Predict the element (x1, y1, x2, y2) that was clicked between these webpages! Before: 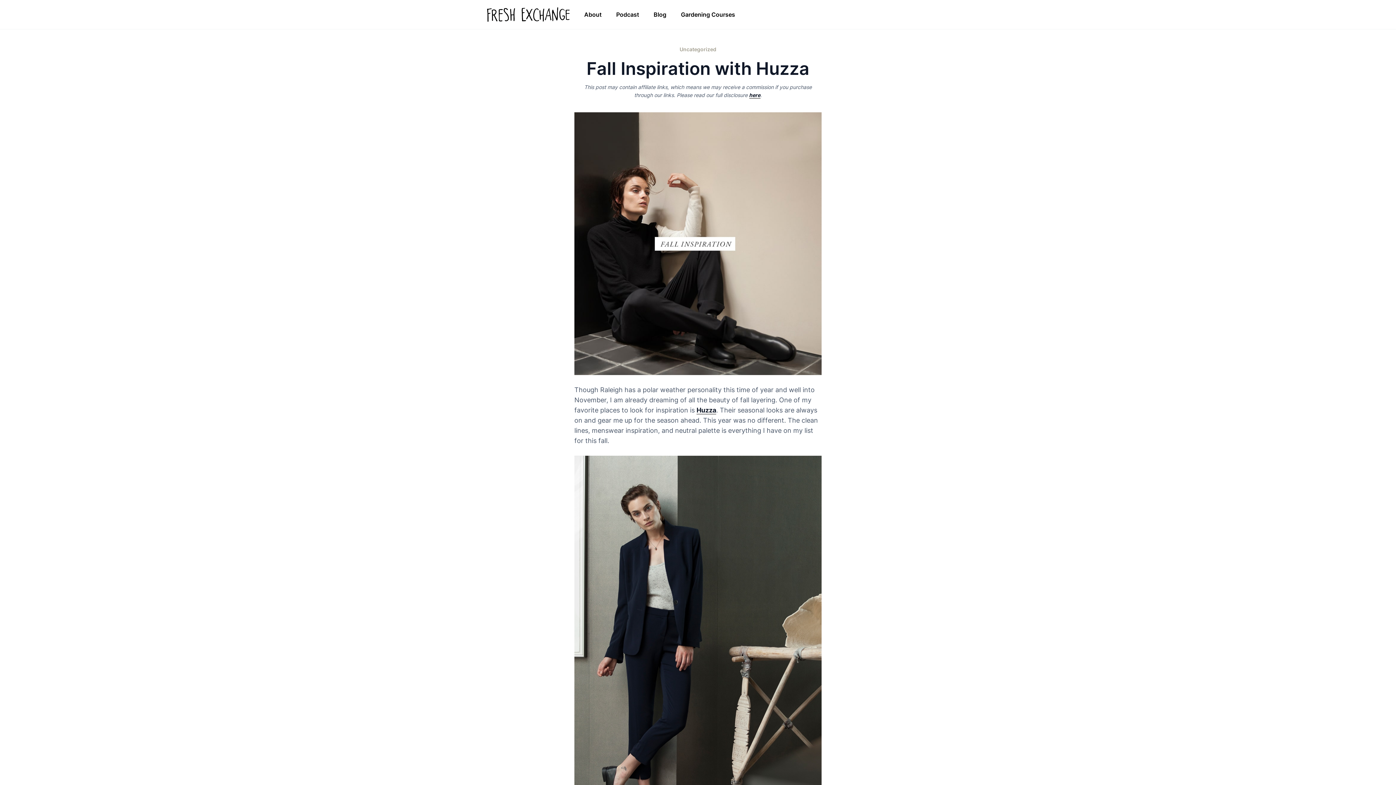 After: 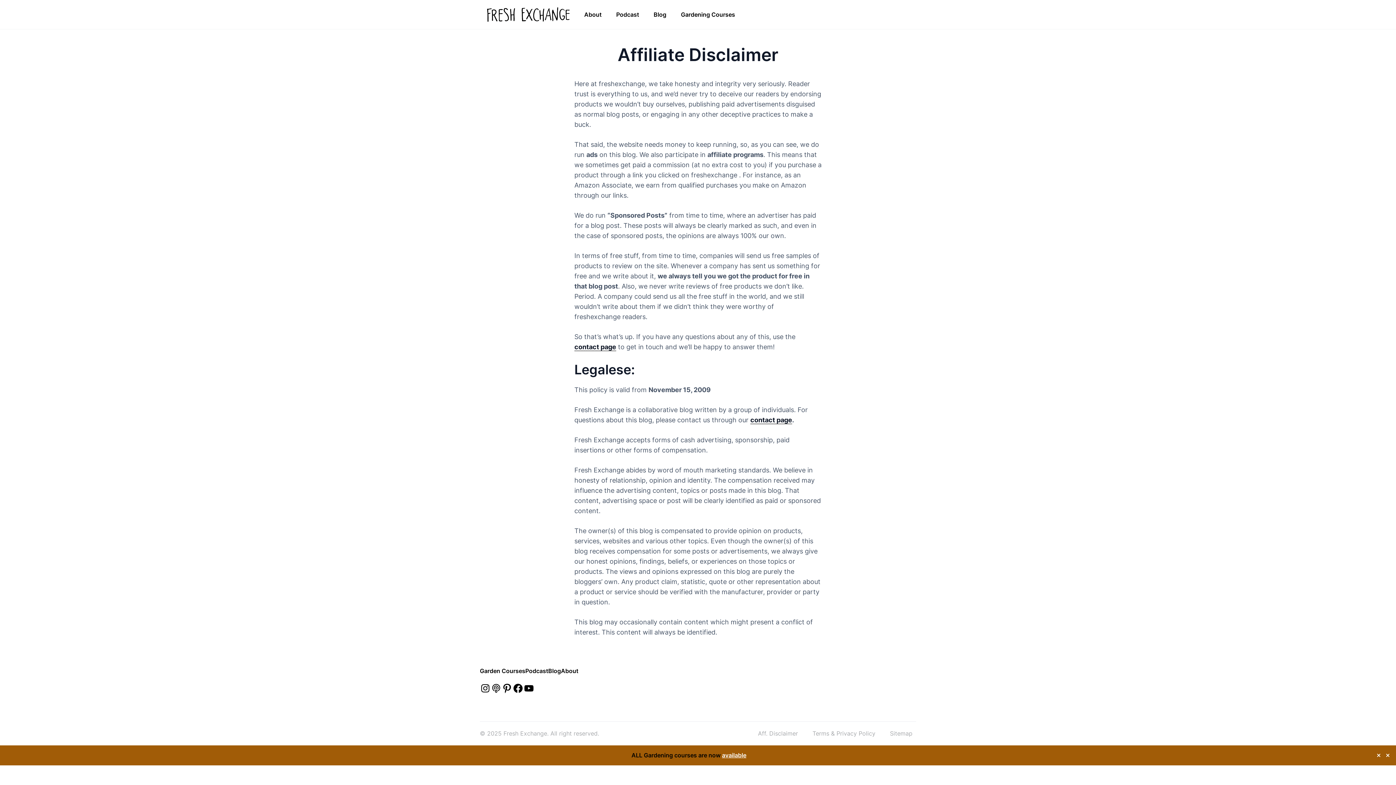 Action: label: here bbox: (749, 92, 760, 98)